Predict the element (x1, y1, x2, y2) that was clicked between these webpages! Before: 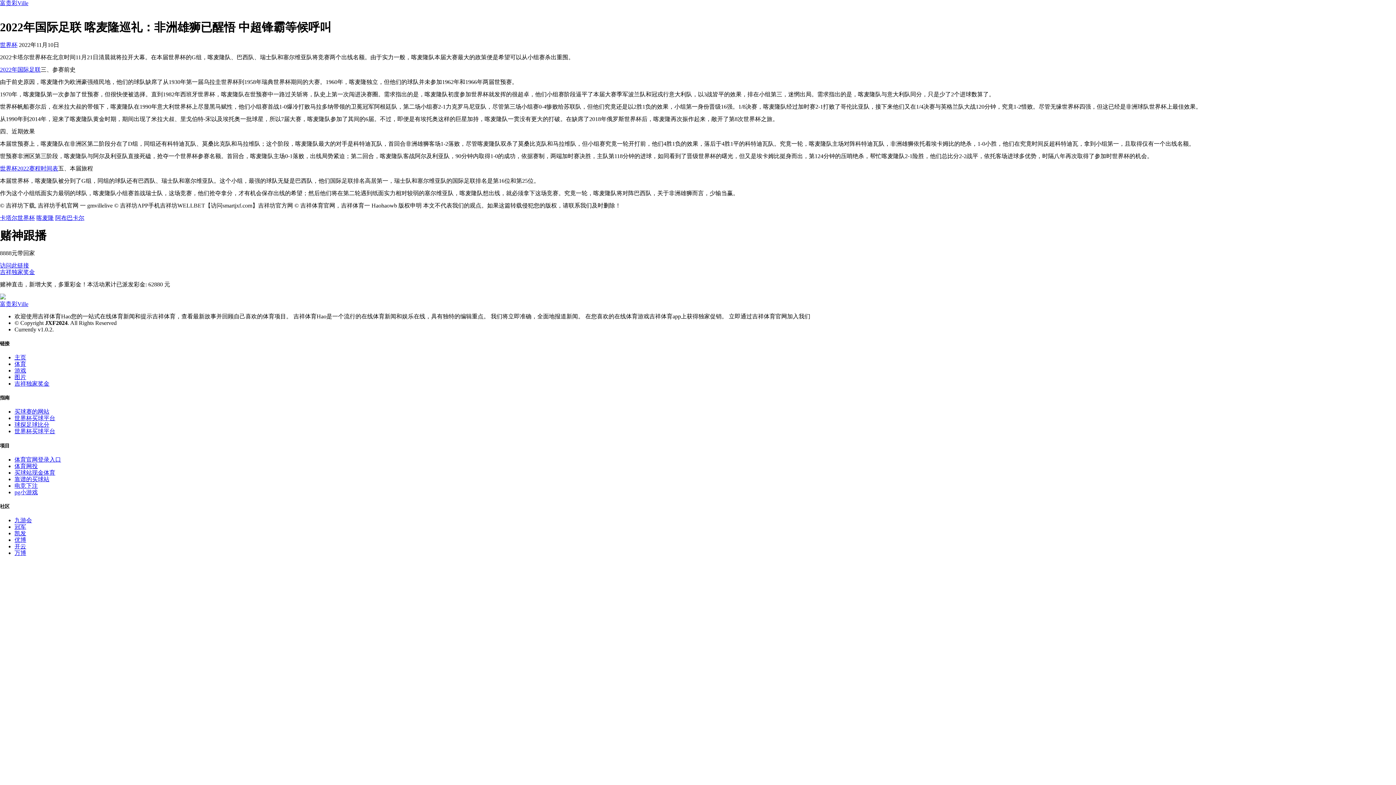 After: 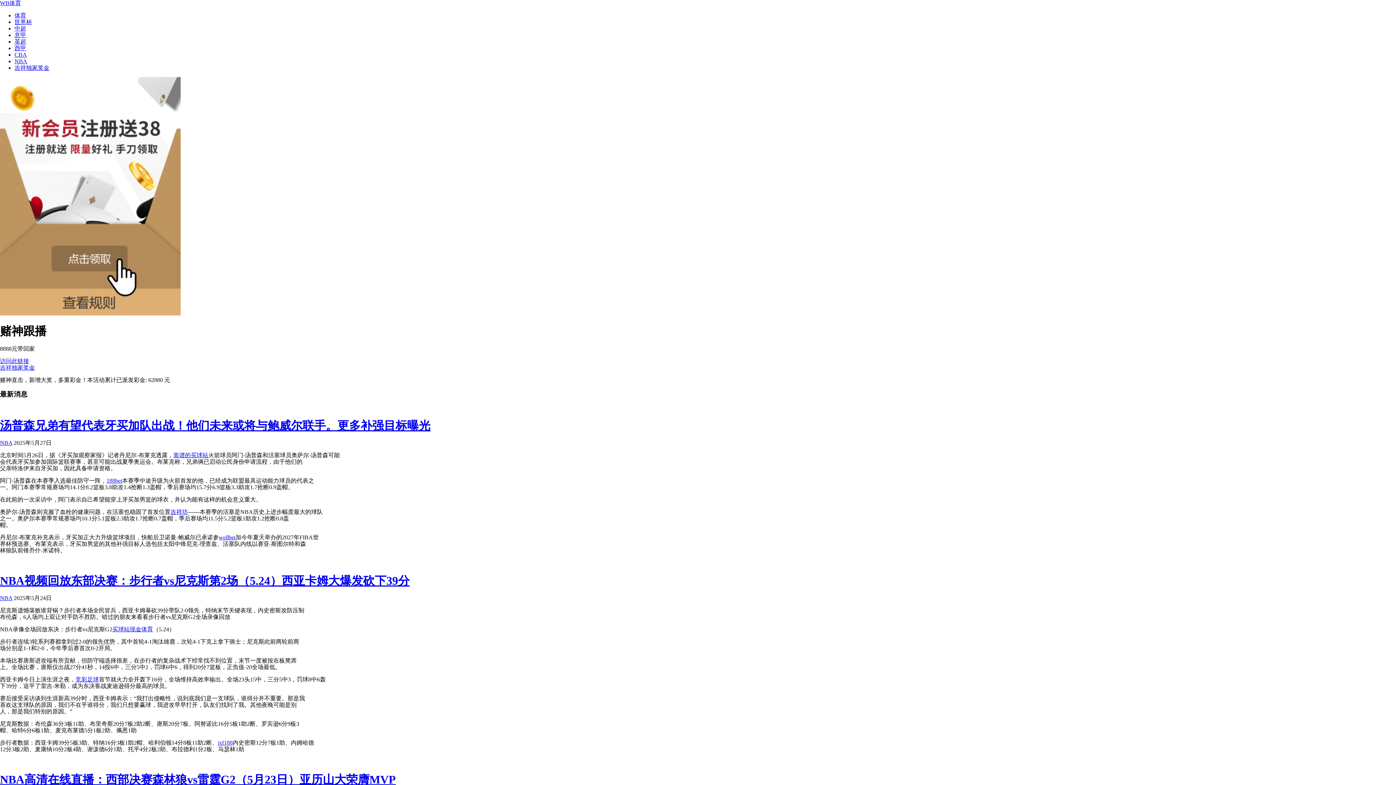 Action: bbox: (0, 165, 58, 171) label: 世界杯2022赛程时间表